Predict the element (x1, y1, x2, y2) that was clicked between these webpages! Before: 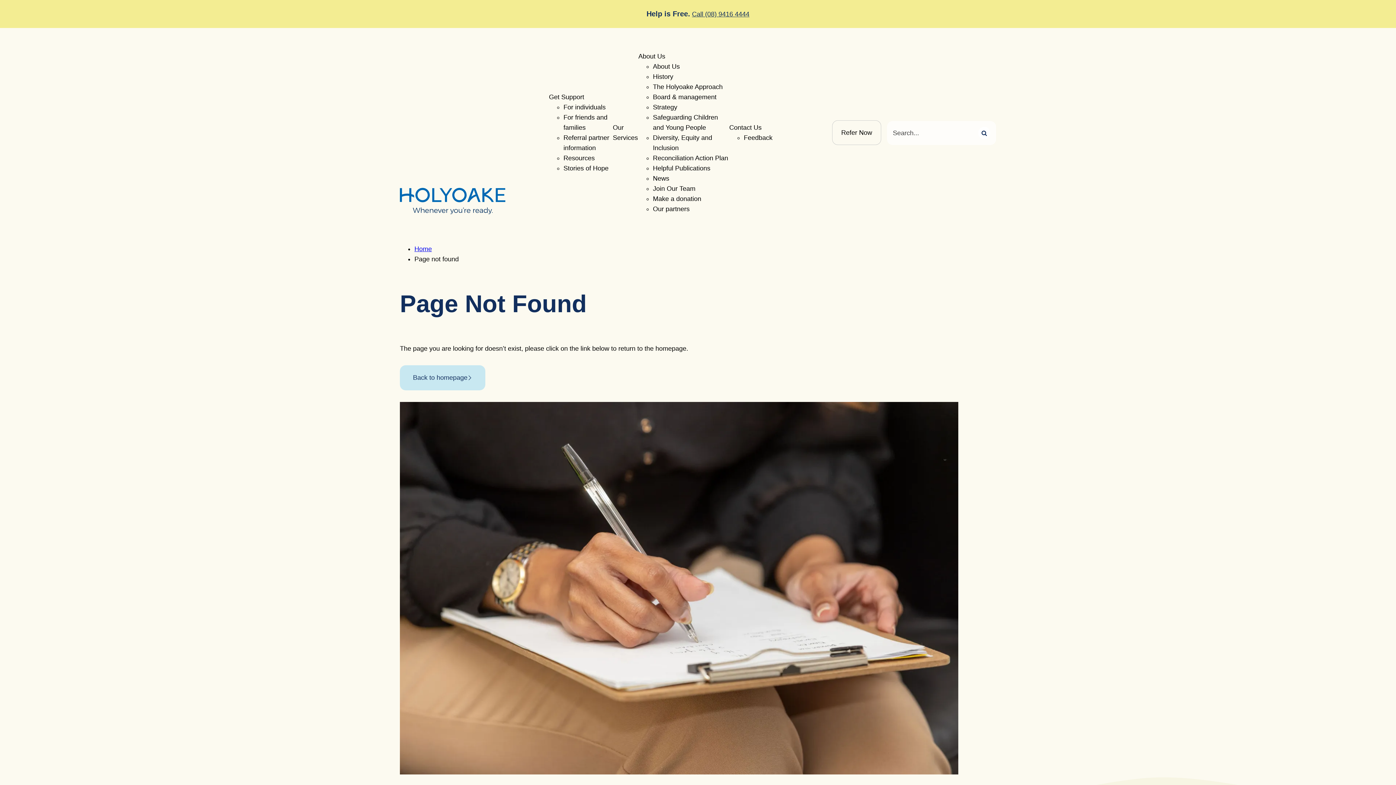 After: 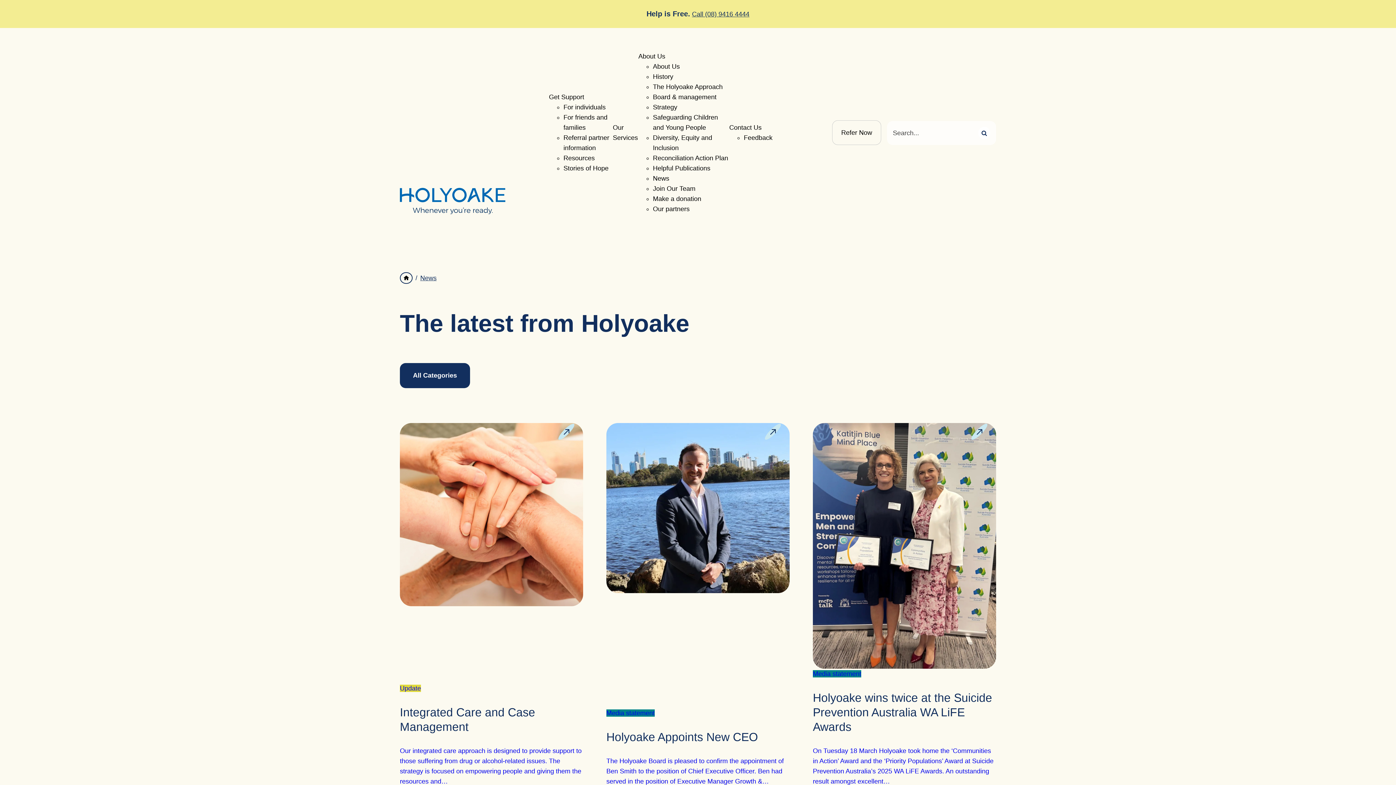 Action: label: News bbox: (653, 174, 669, 182)